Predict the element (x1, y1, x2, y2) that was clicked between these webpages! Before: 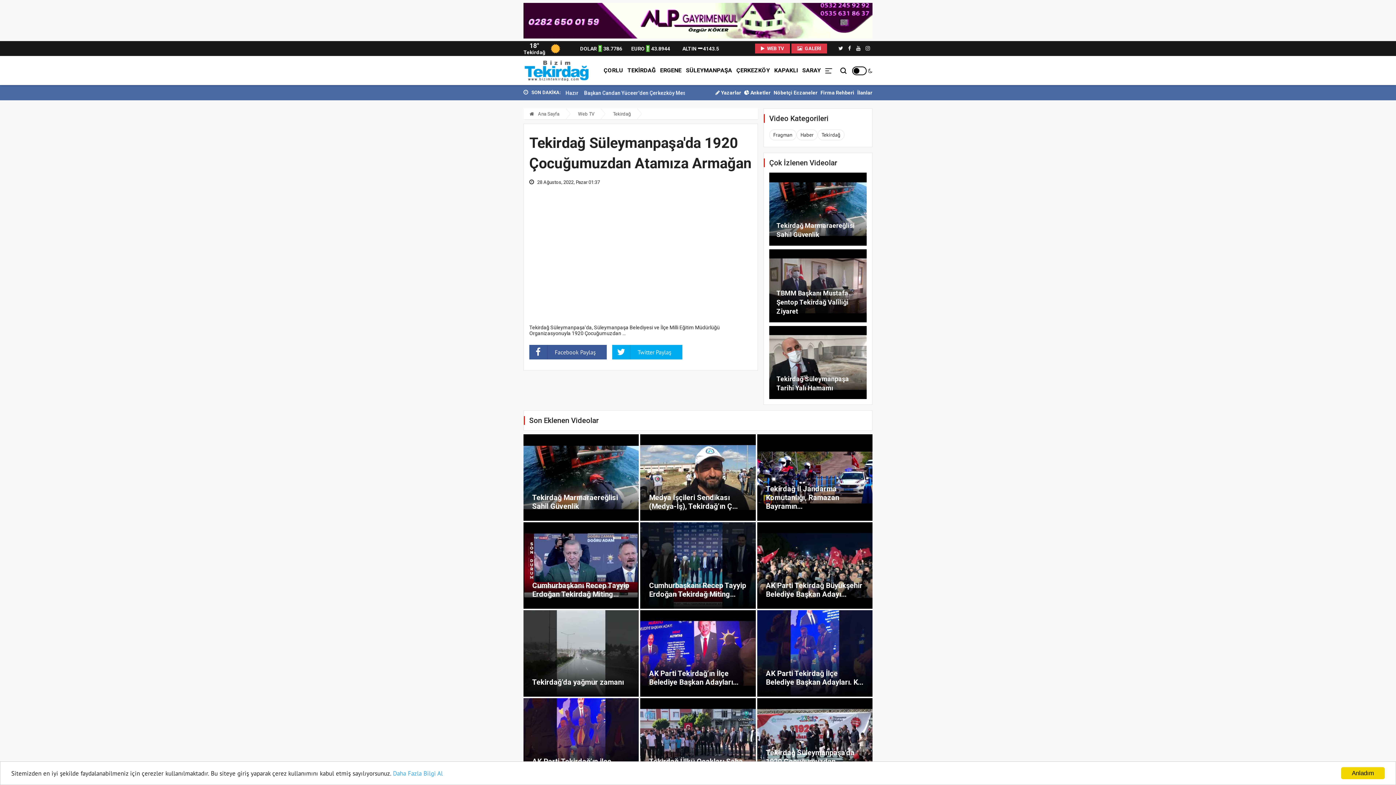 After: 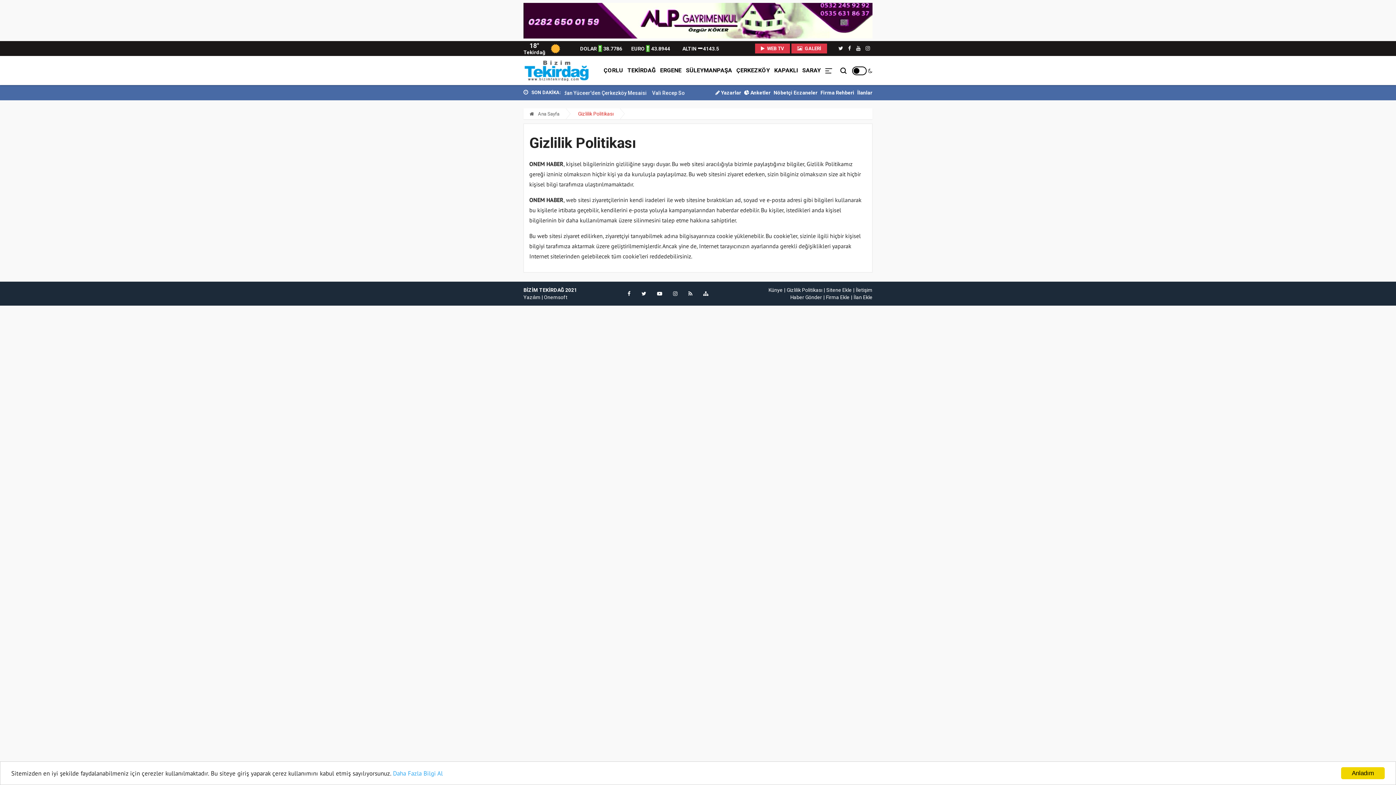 Action: label: Daha Fazla Bilgi Al bbox: (393, 769, 442, 777)